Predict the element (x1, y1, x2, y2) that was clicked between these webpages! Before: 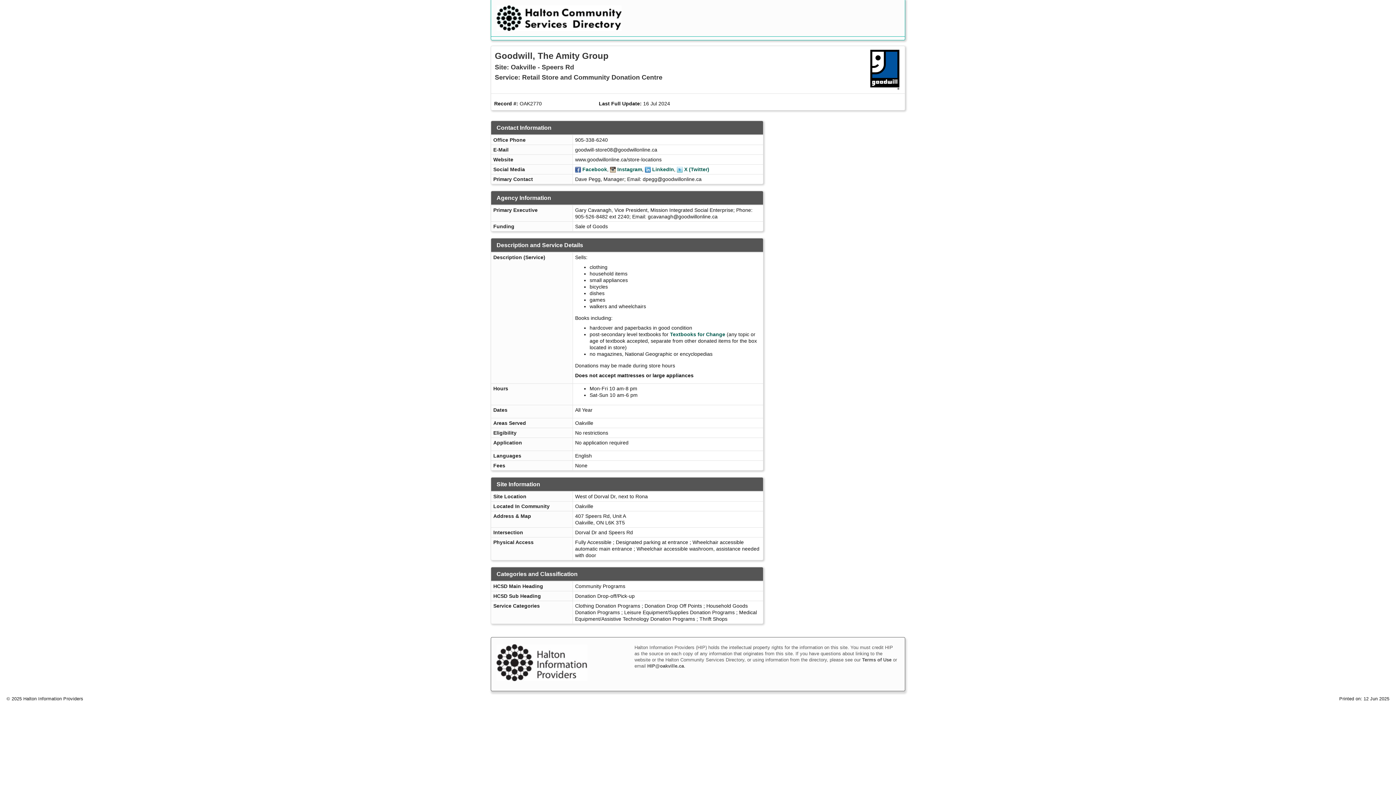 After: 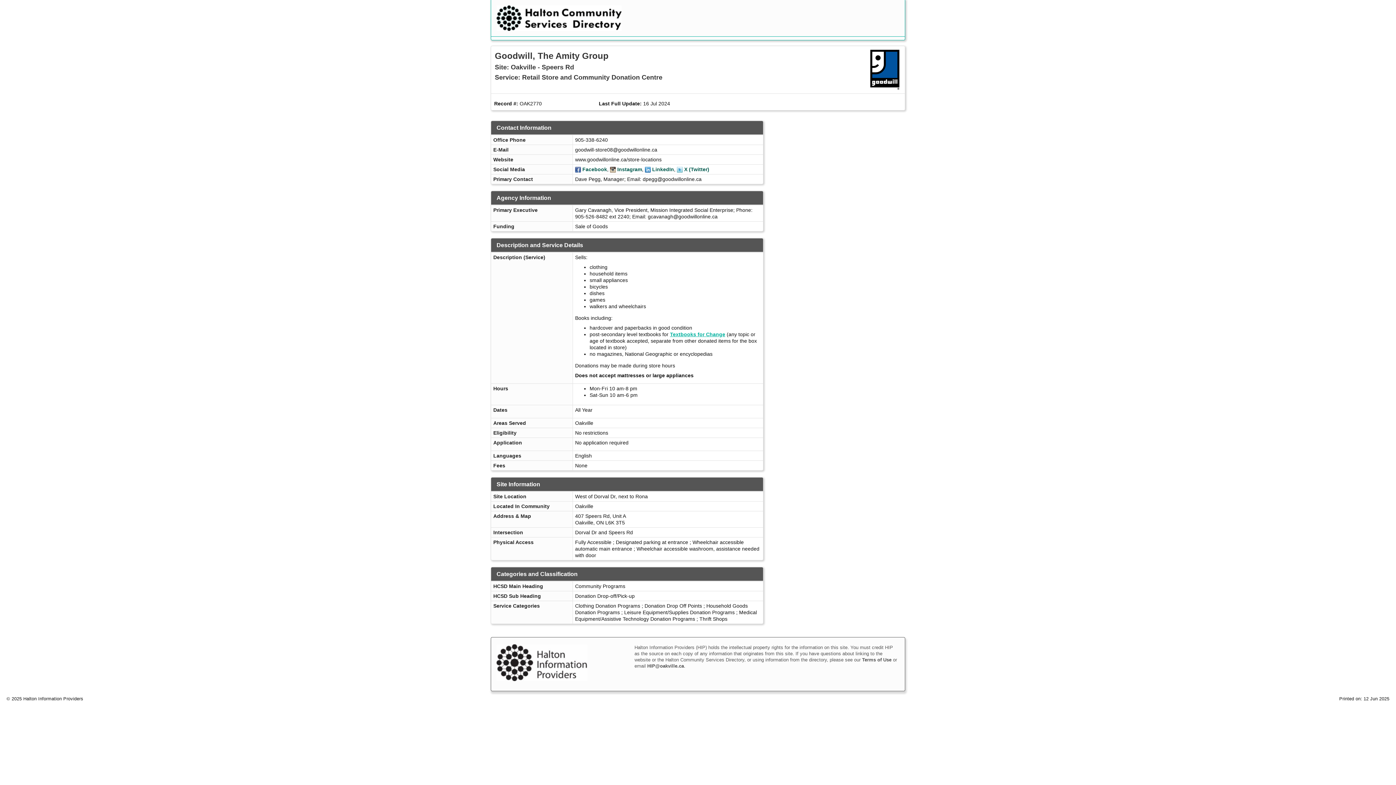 Action: label: Textbooks for Change bbox: (670, 331, 725, 337)